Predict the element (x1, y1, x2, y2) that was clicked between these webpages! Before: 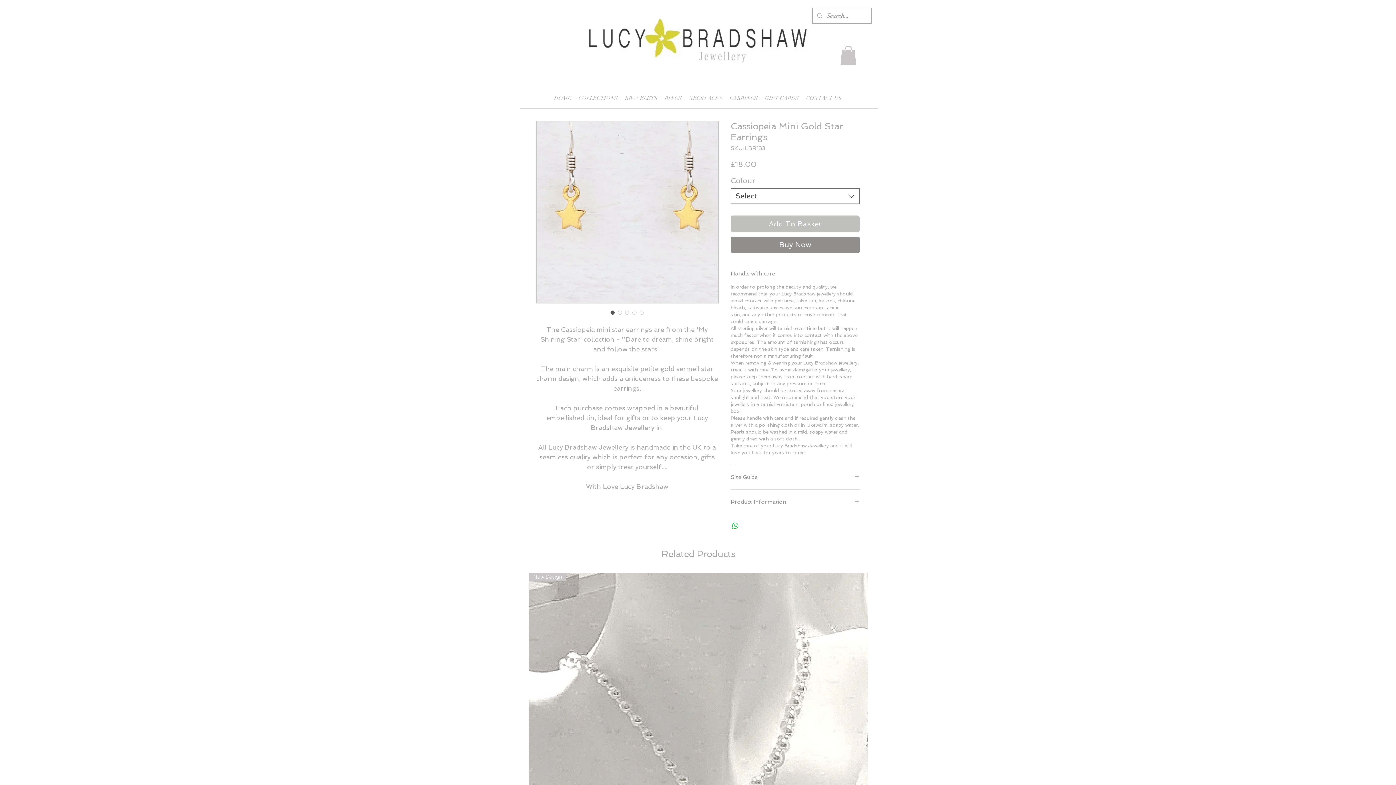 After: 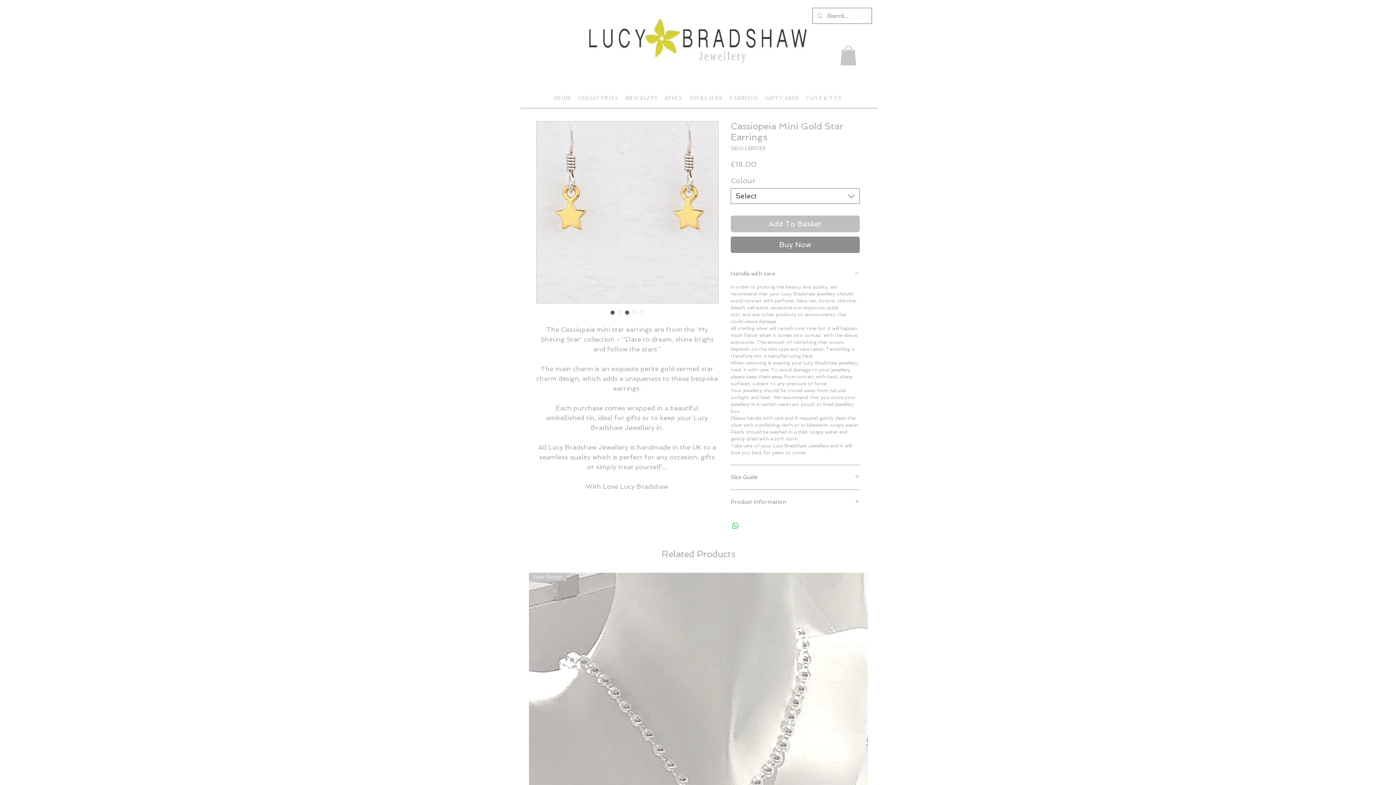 Action: bbox: (623, 309, 630, 316) label: Image selector: Cassiopeia Mini Gold Star Earrings